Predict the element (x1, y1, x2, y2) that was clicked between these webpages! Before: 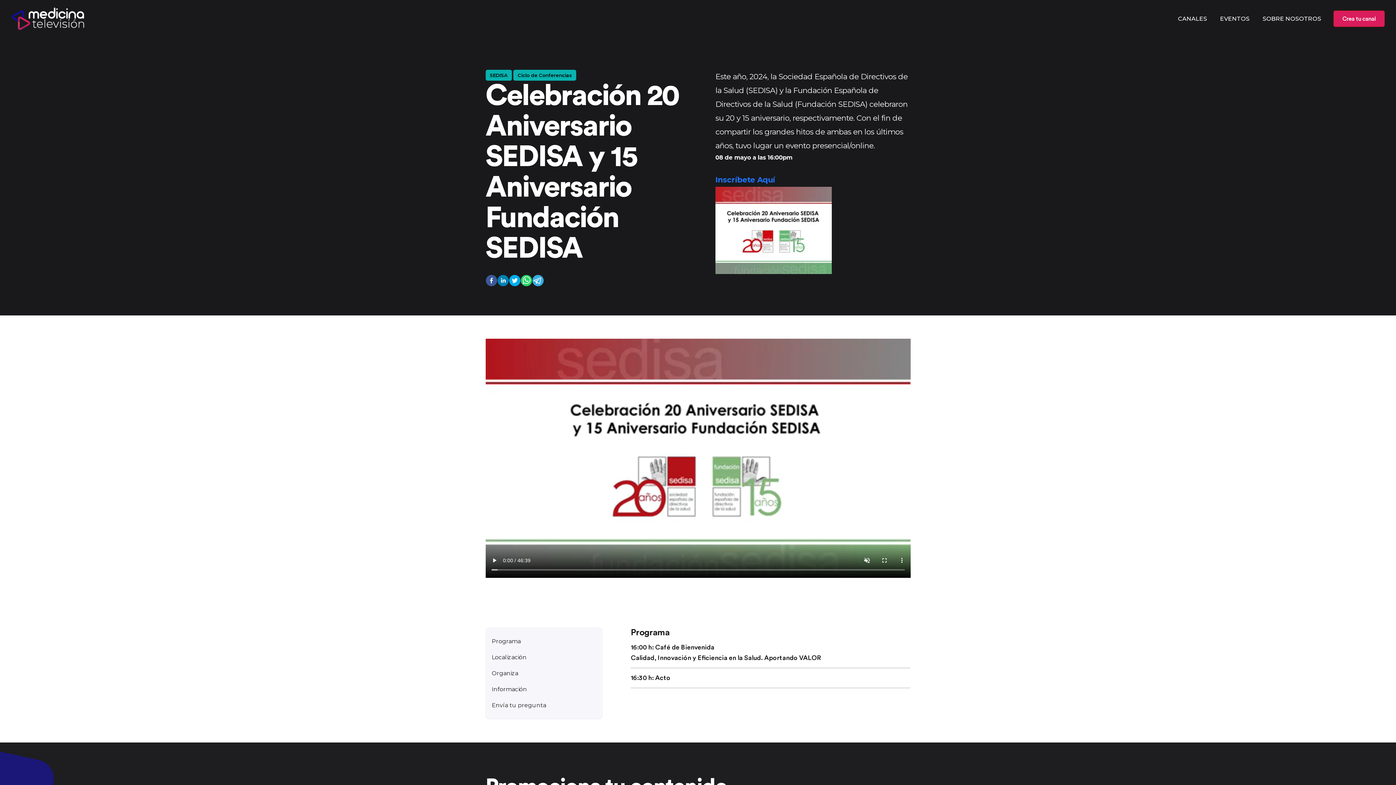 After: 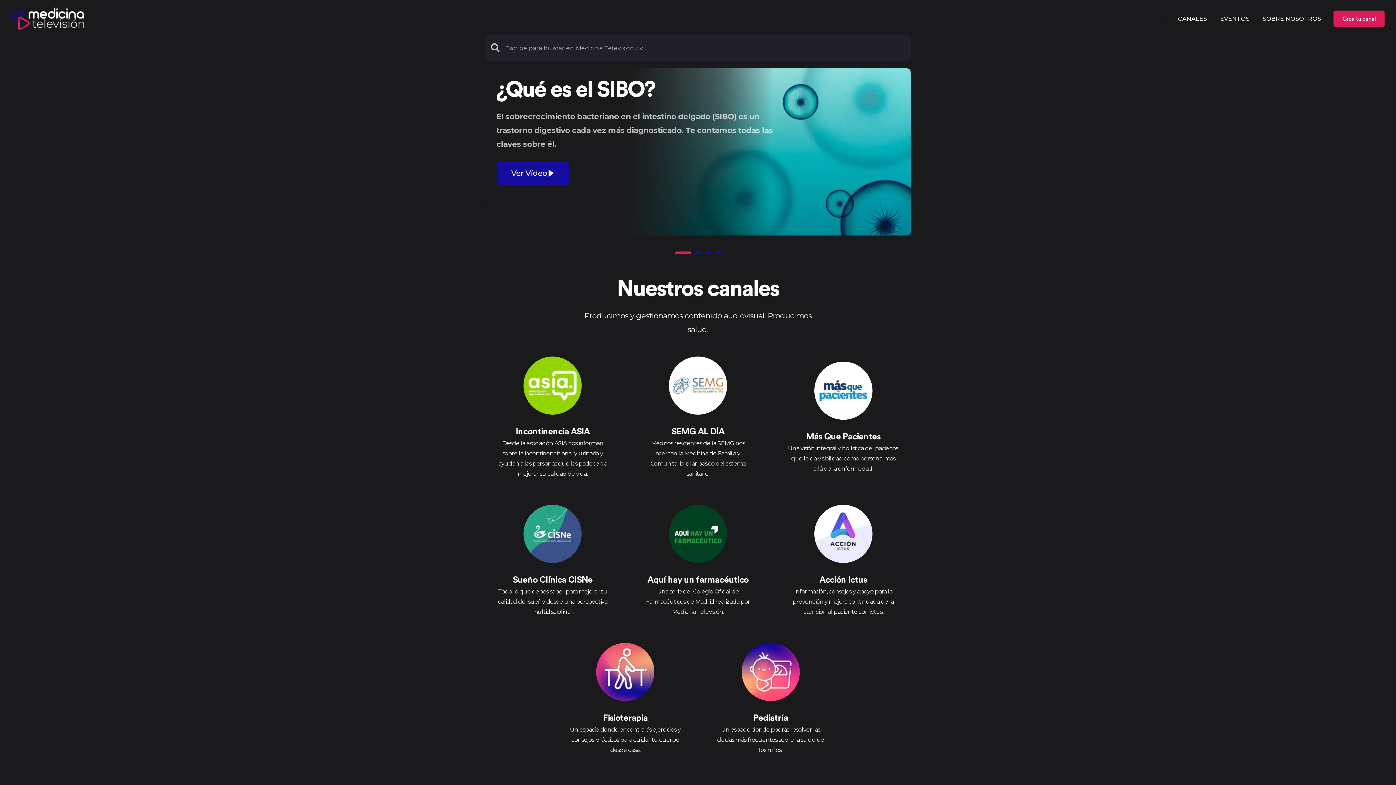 Action: bbox: (11, 14, 84, 21)